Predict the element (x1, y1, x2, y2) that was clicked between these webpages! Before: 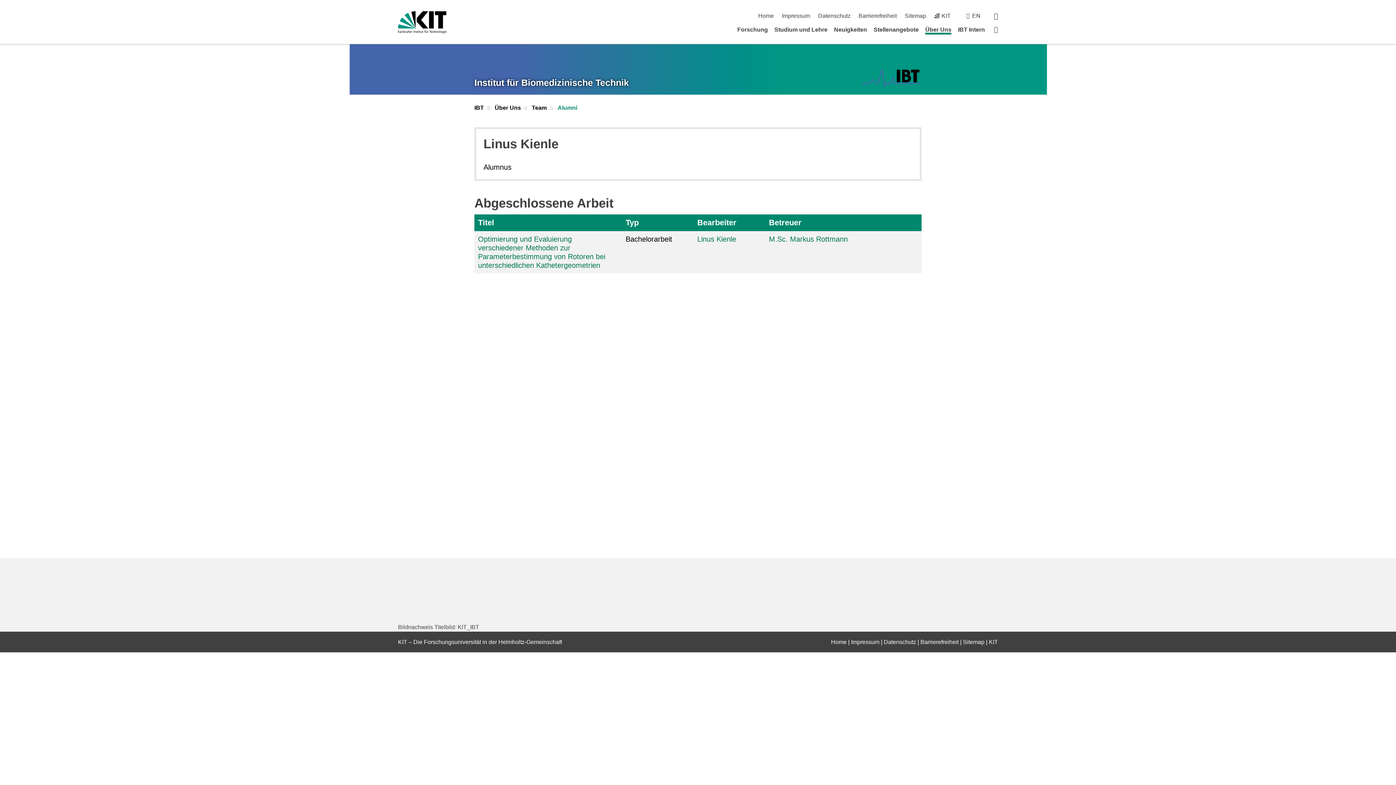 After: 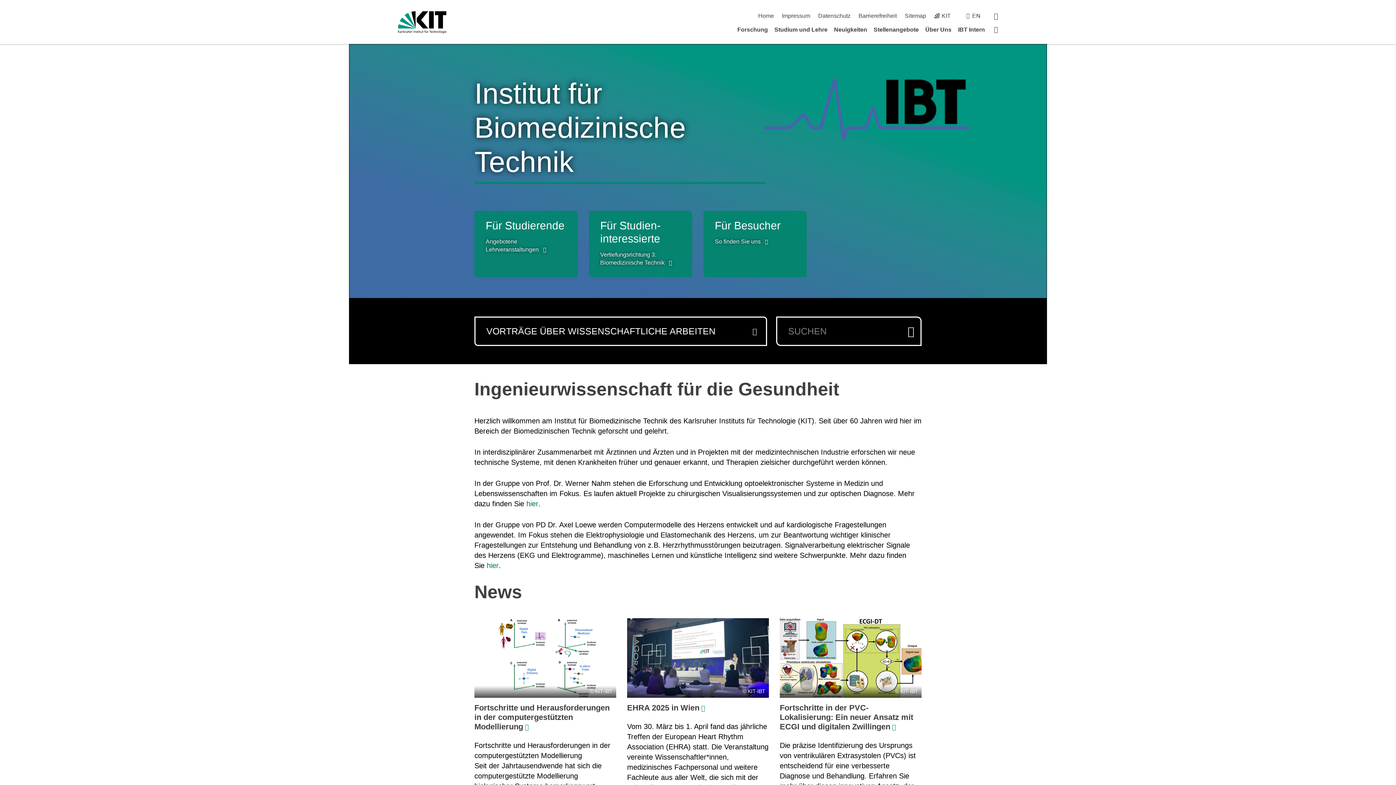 Action: bbox: (860, 67, 921, 87)